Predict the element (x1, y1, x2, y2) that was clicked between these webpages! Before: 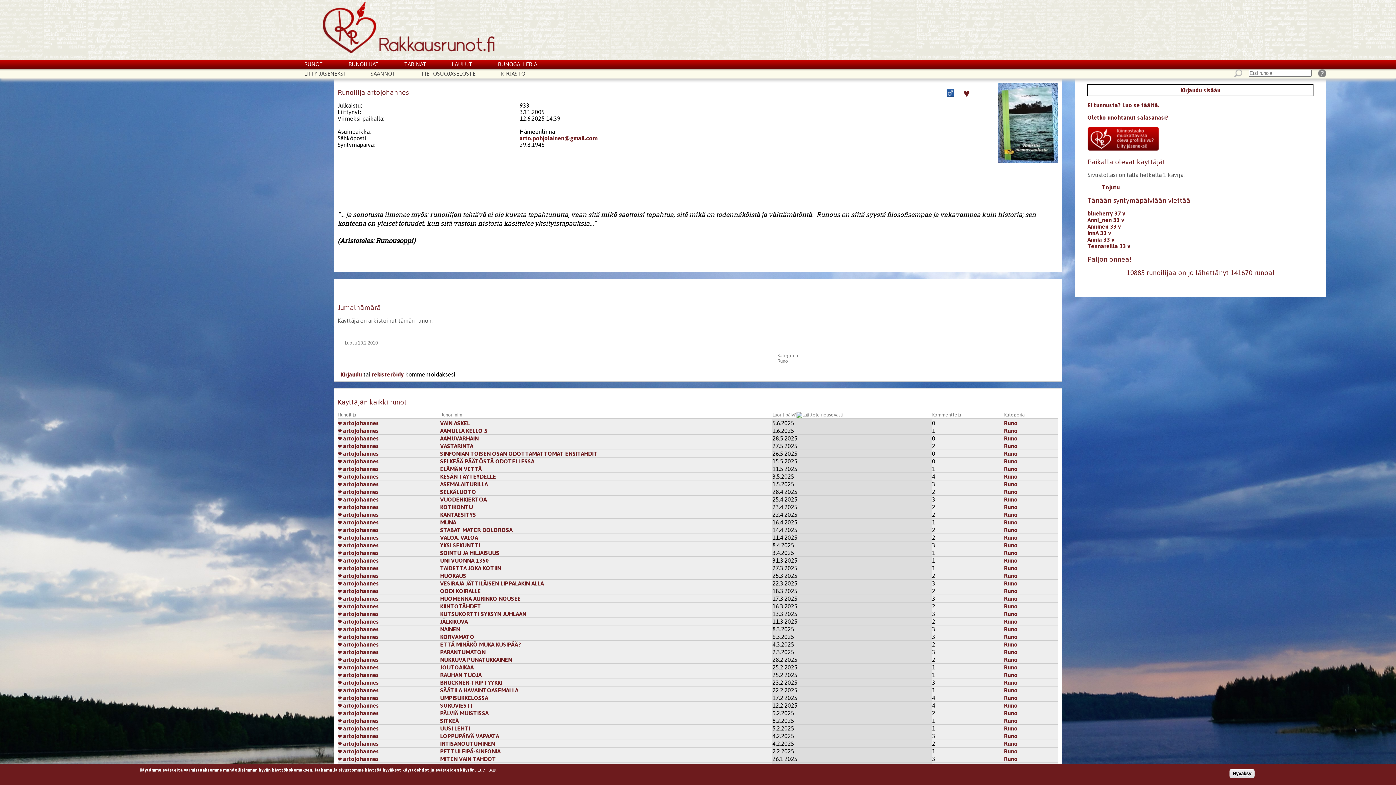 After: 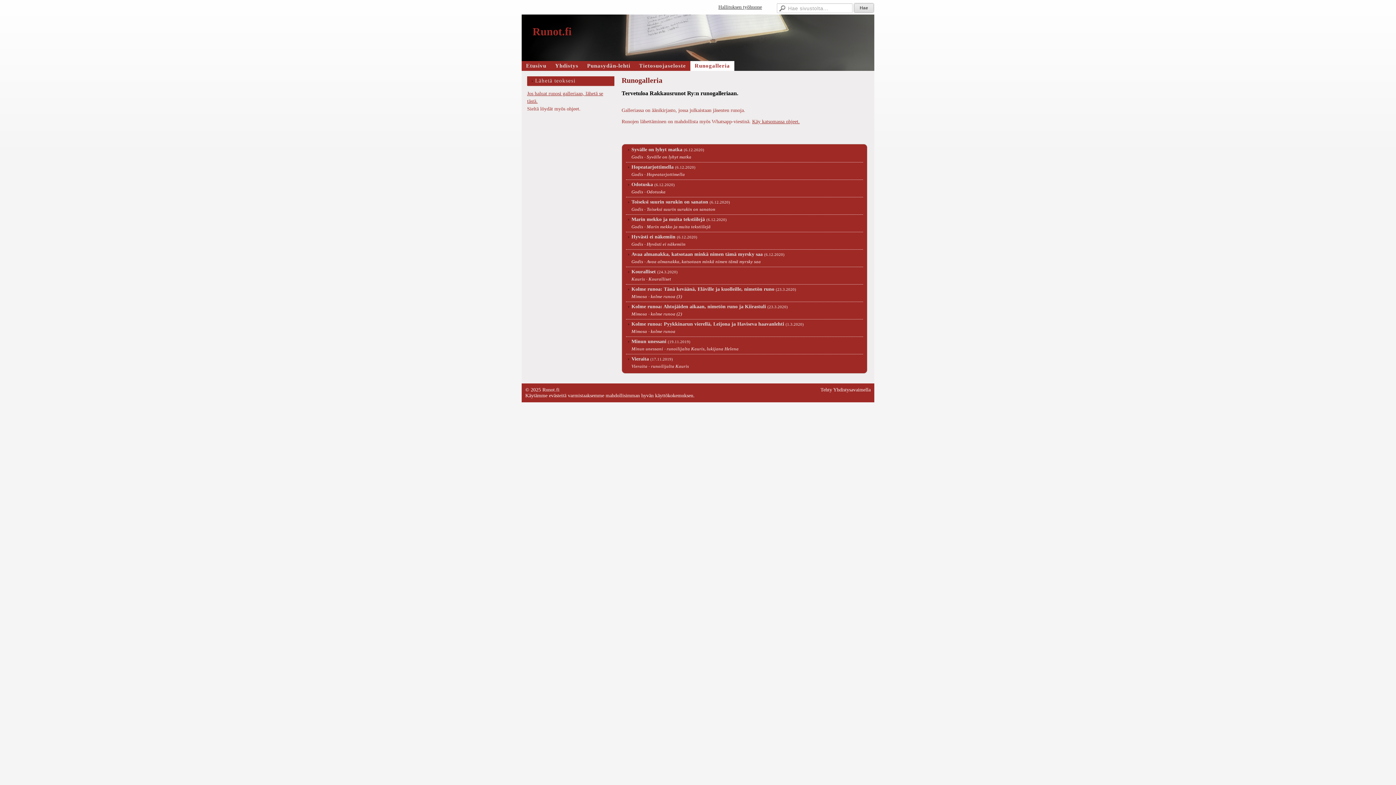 Action: bbox: (498, 61, 537, 67) label: RUNOGALLERIA